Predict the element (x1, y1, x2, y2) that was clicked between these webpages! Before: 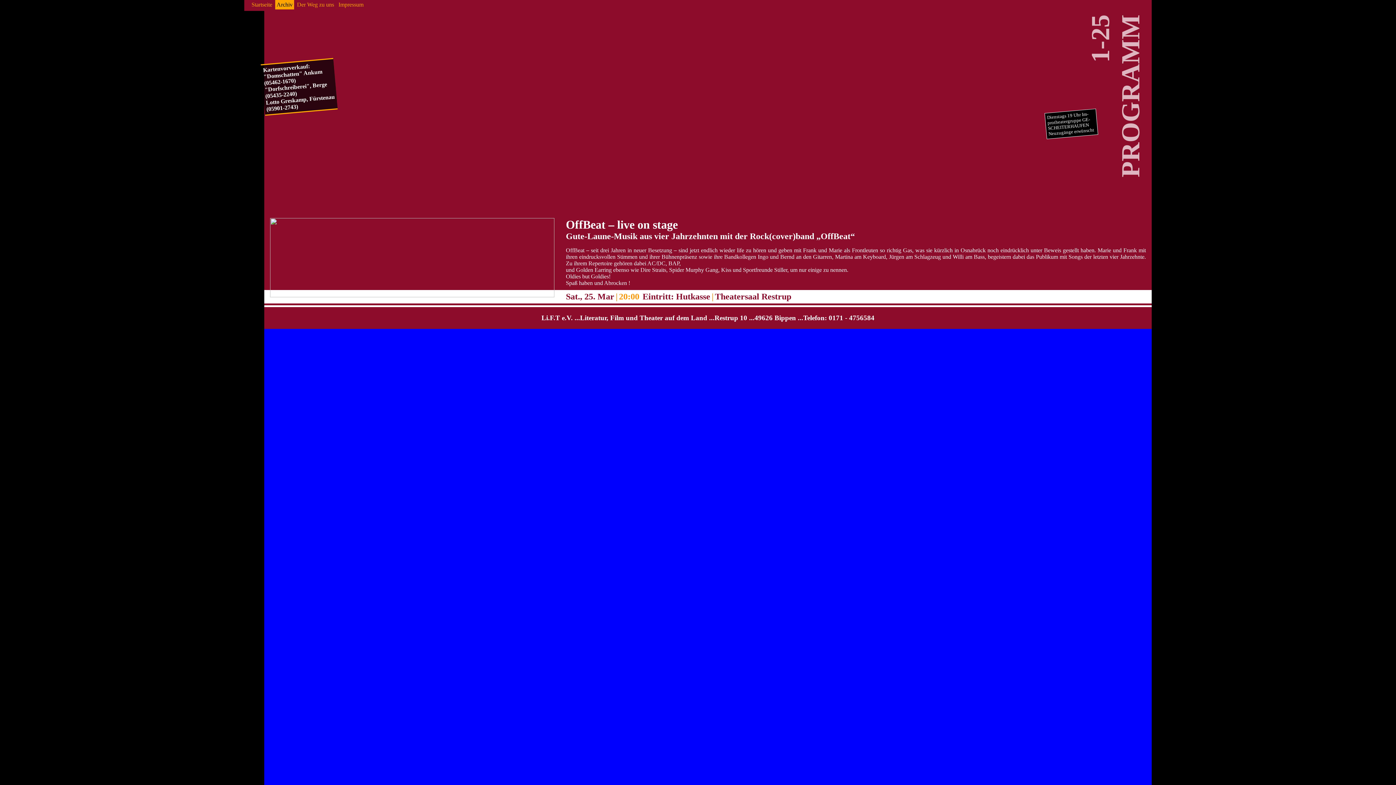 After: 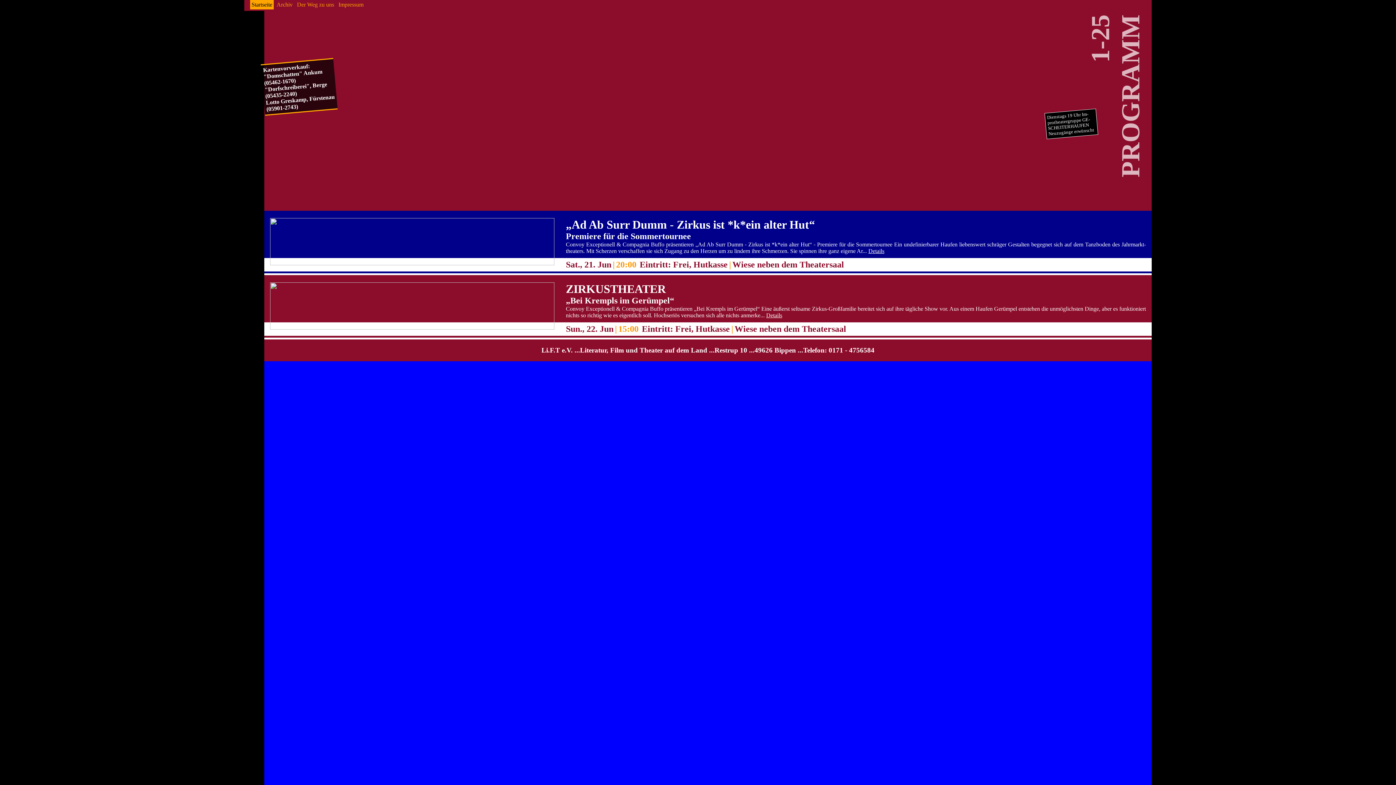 Action: bbox: (250, 0, 273, 9) label: Start­sei­te